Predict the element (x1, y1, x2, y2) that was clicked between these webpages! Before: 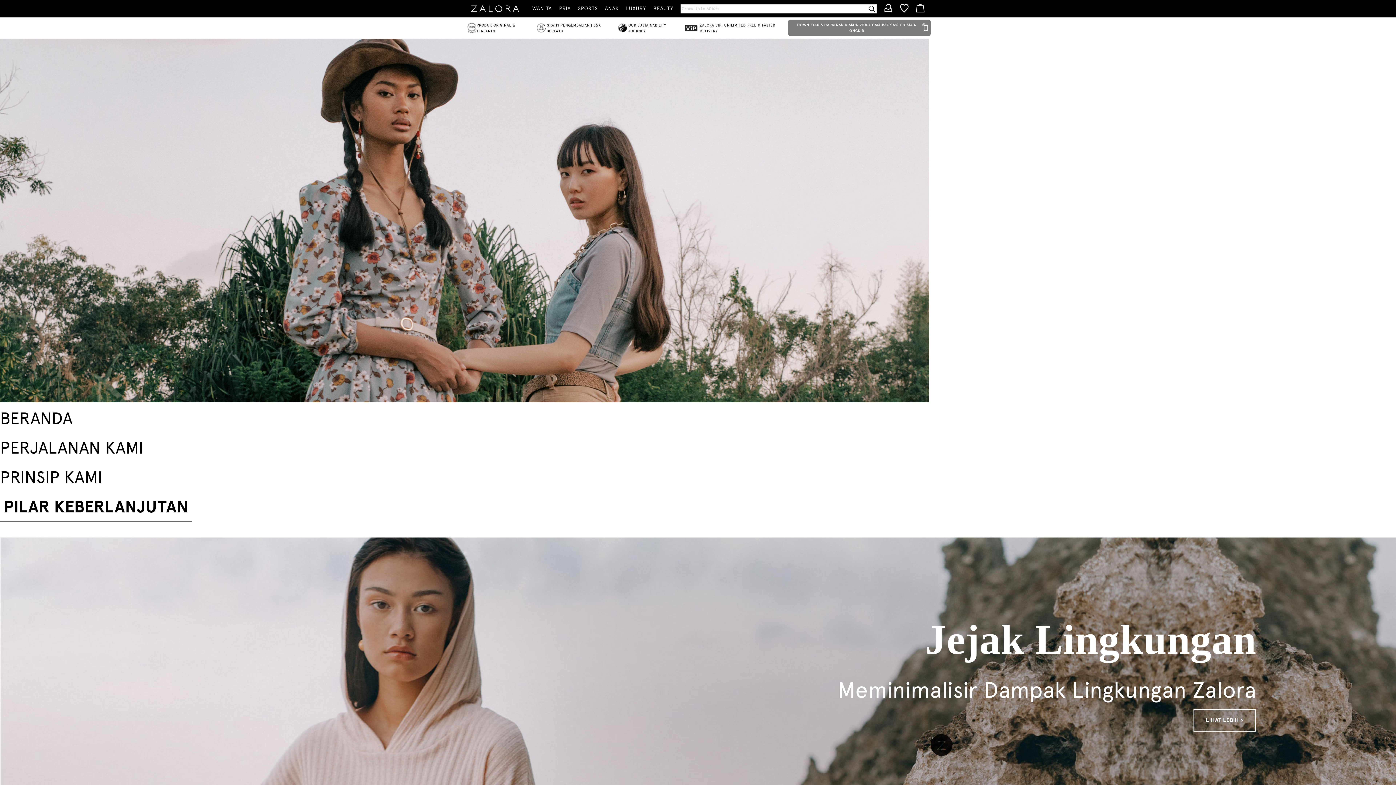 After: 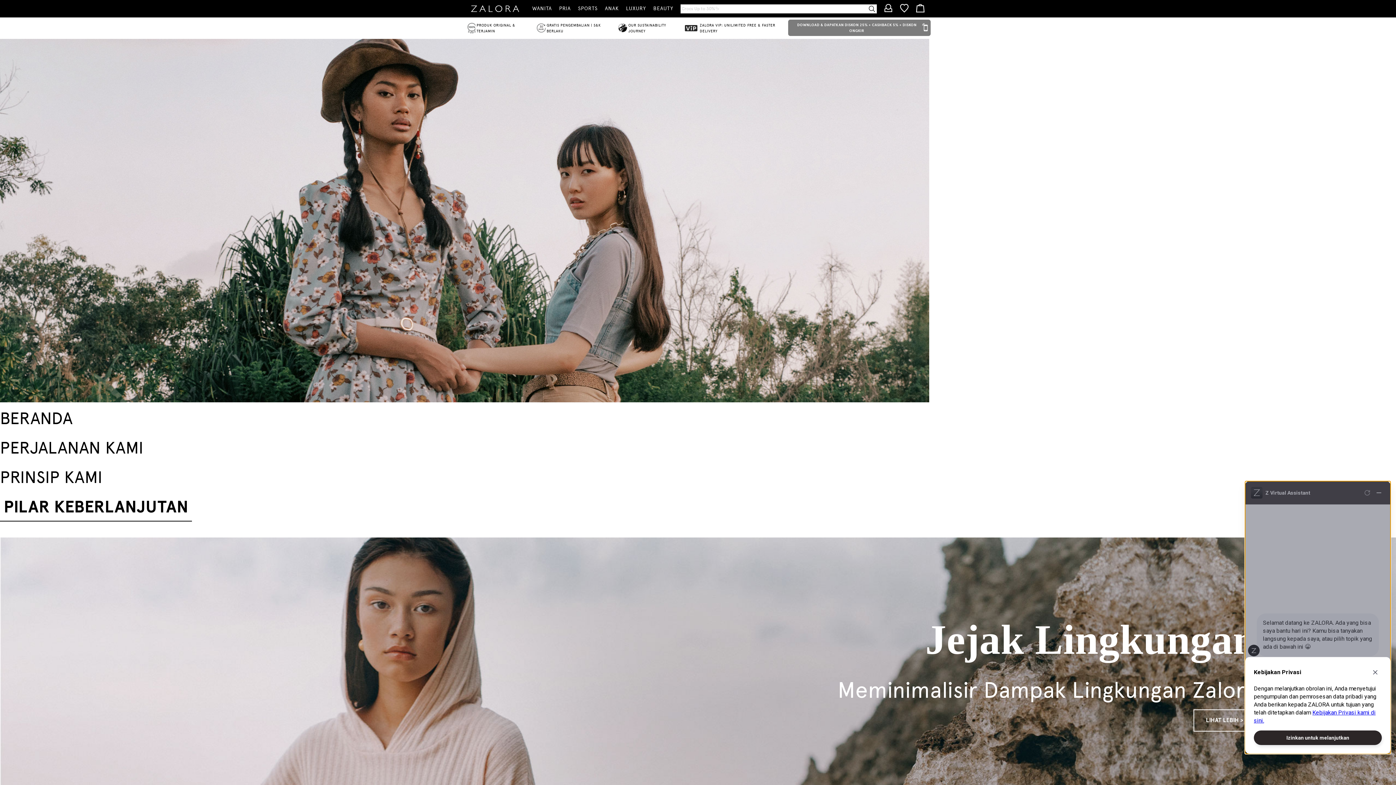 Action: bbox: (948, 755, 952, 756)